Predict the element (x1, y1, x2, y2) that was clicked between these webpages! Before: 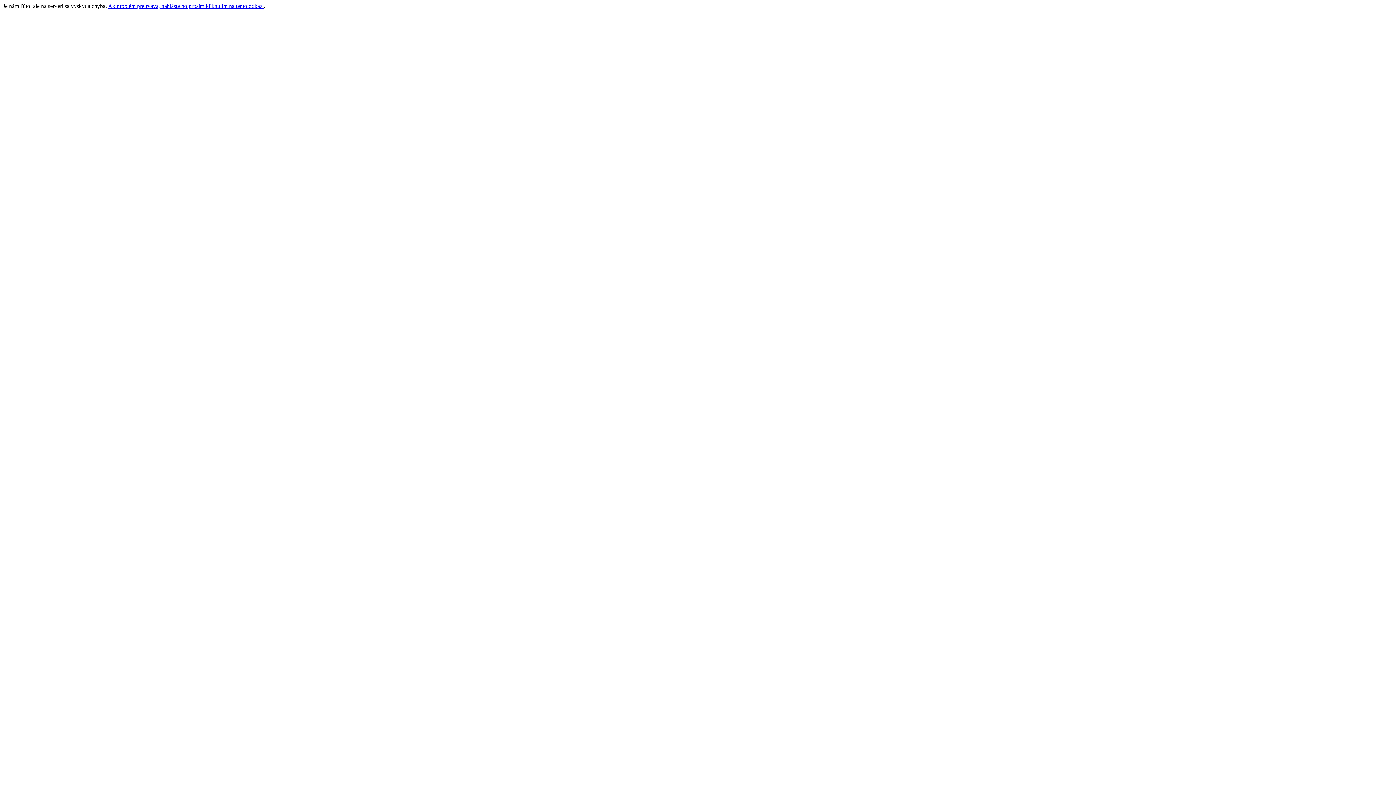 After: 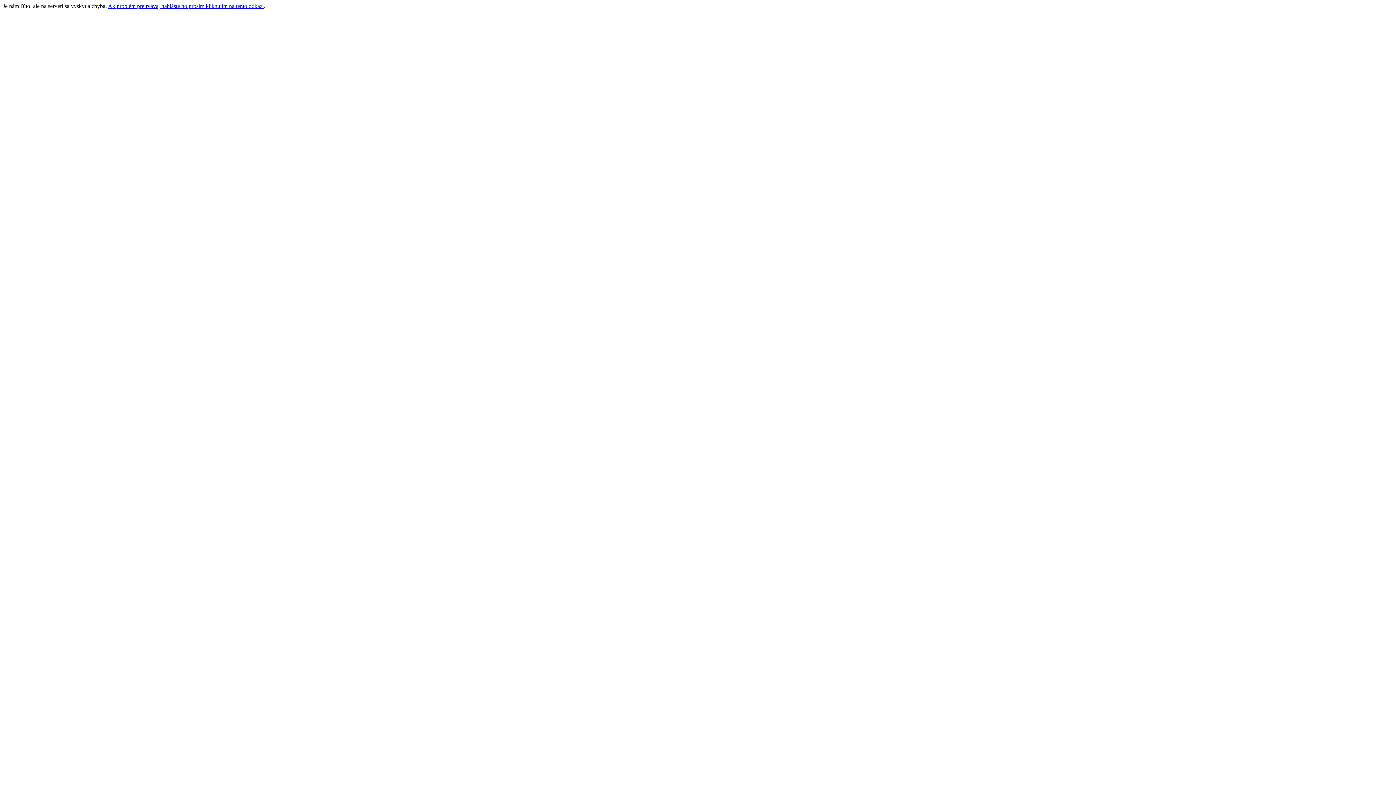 Action: label: Ak problém pretrváva, nahláste ho prosím kliknutím na tento odkaz  bbox: (108, 2, 264, 9)